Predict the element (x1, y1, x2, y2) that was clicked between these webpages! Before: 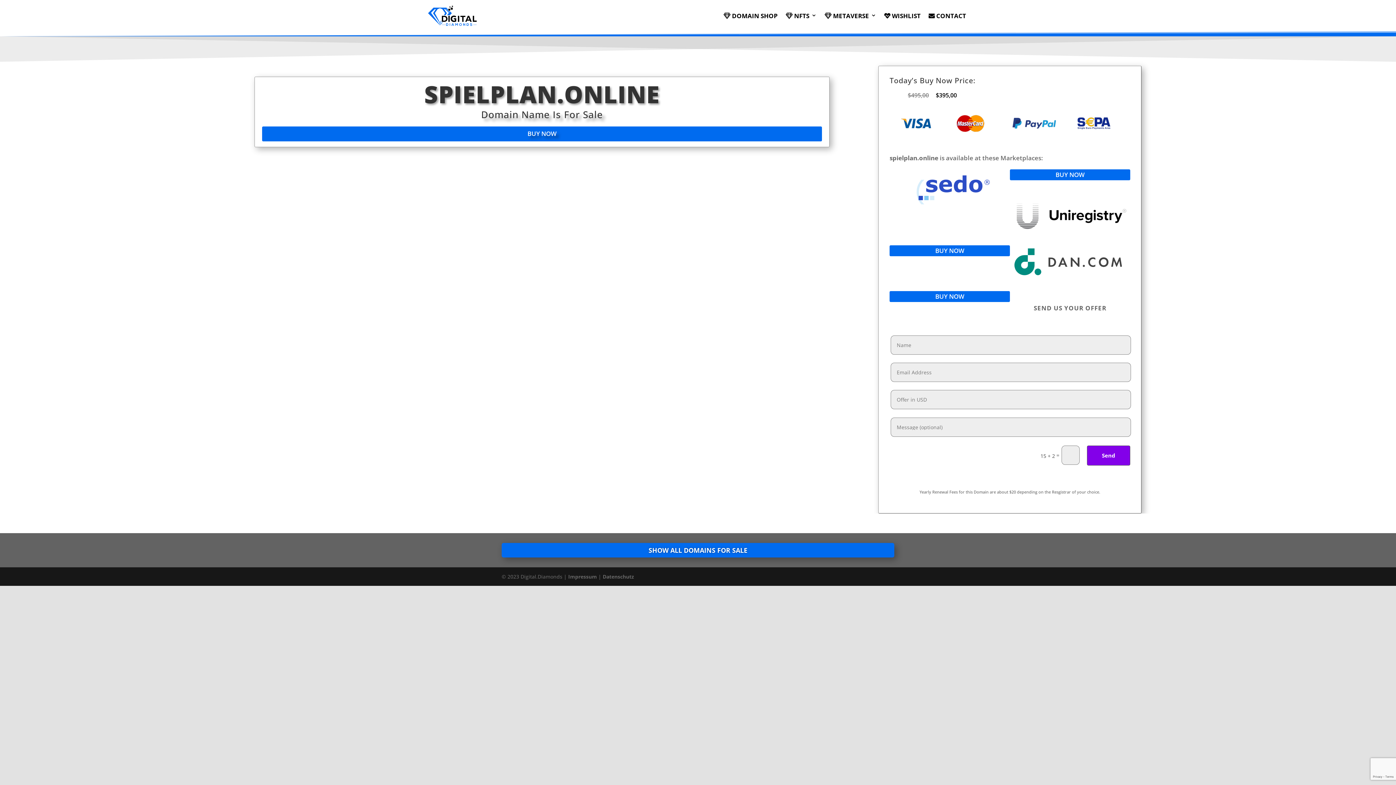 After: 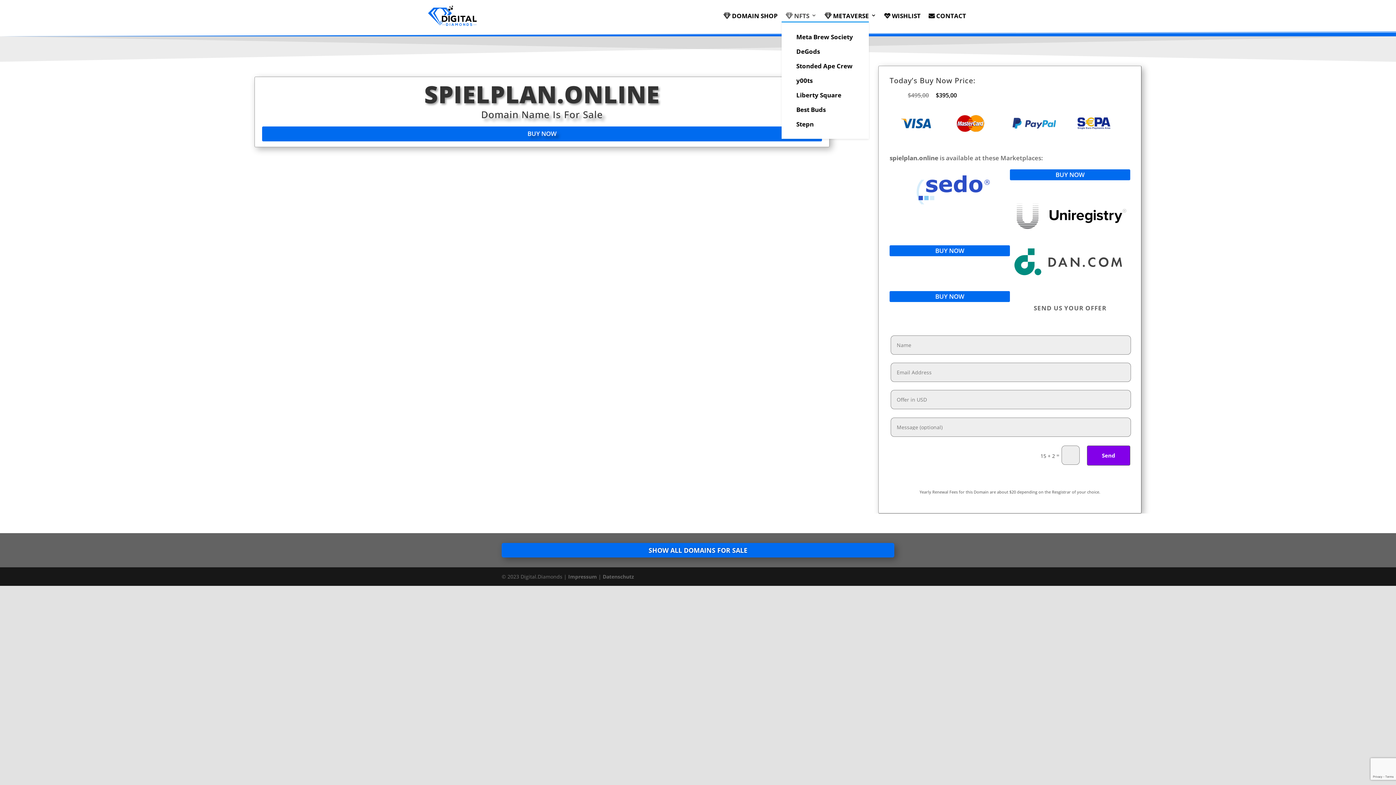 Action: label:  NFTS bbox: (785, 12, 816, 21)